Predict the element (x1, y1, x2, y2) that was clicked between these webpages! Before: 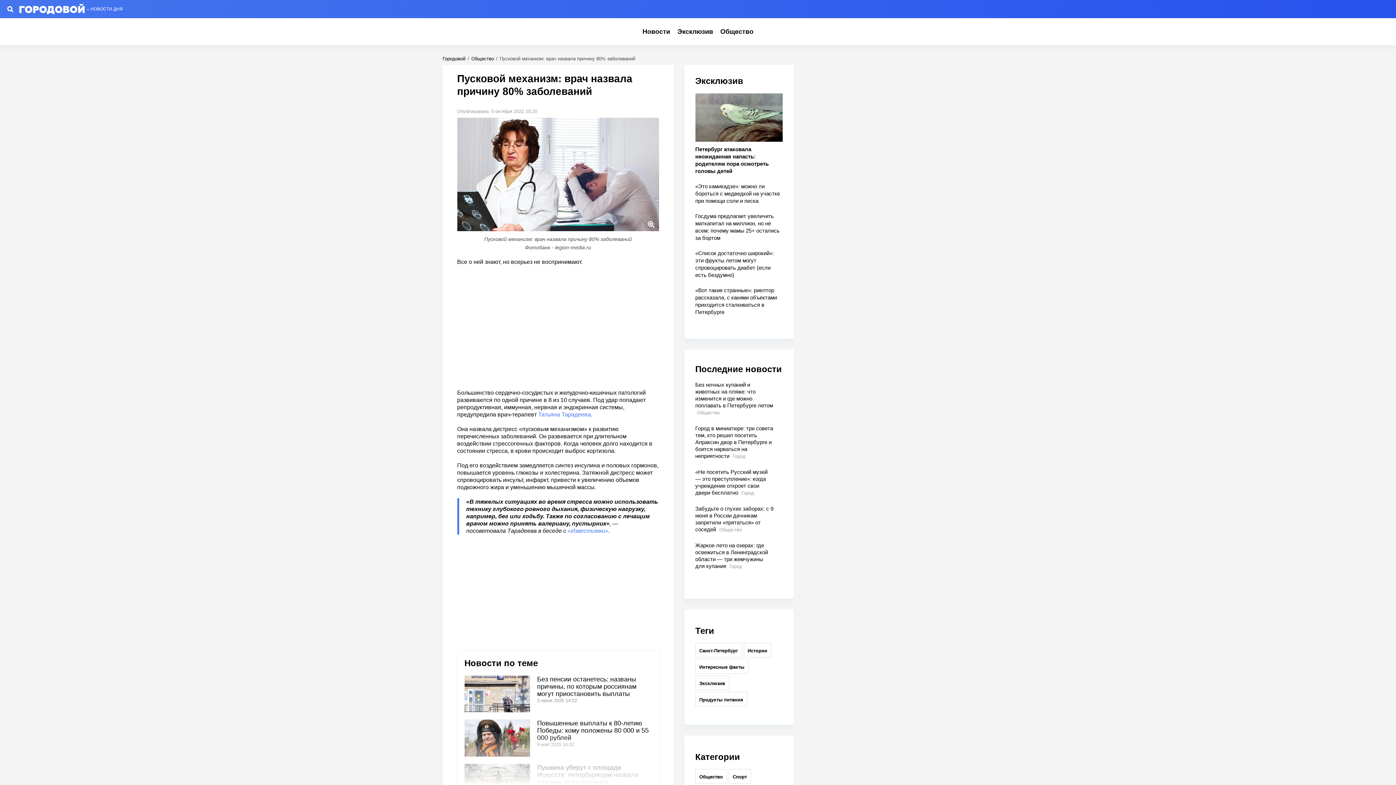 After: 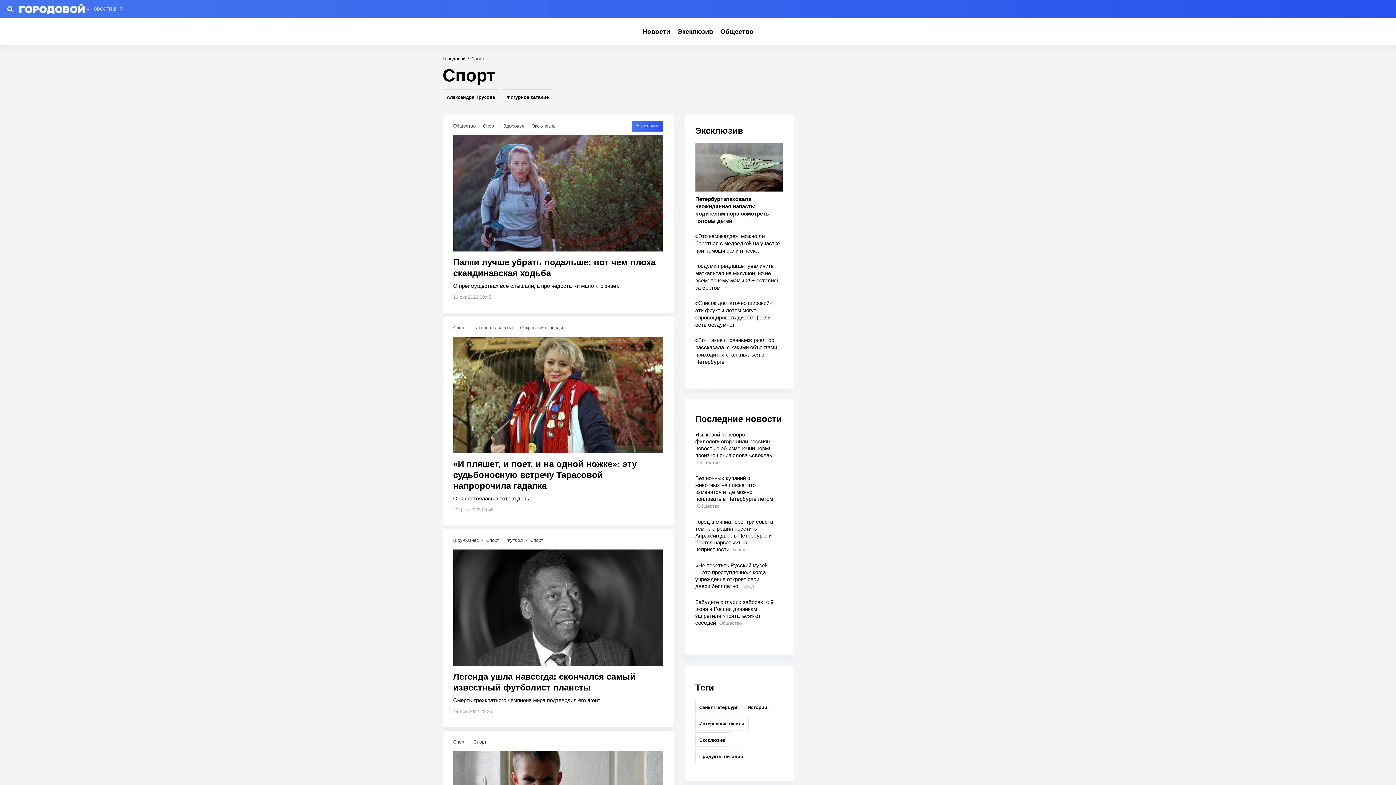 Action: bbox: (728, 769, 751, 784) label: Спорт